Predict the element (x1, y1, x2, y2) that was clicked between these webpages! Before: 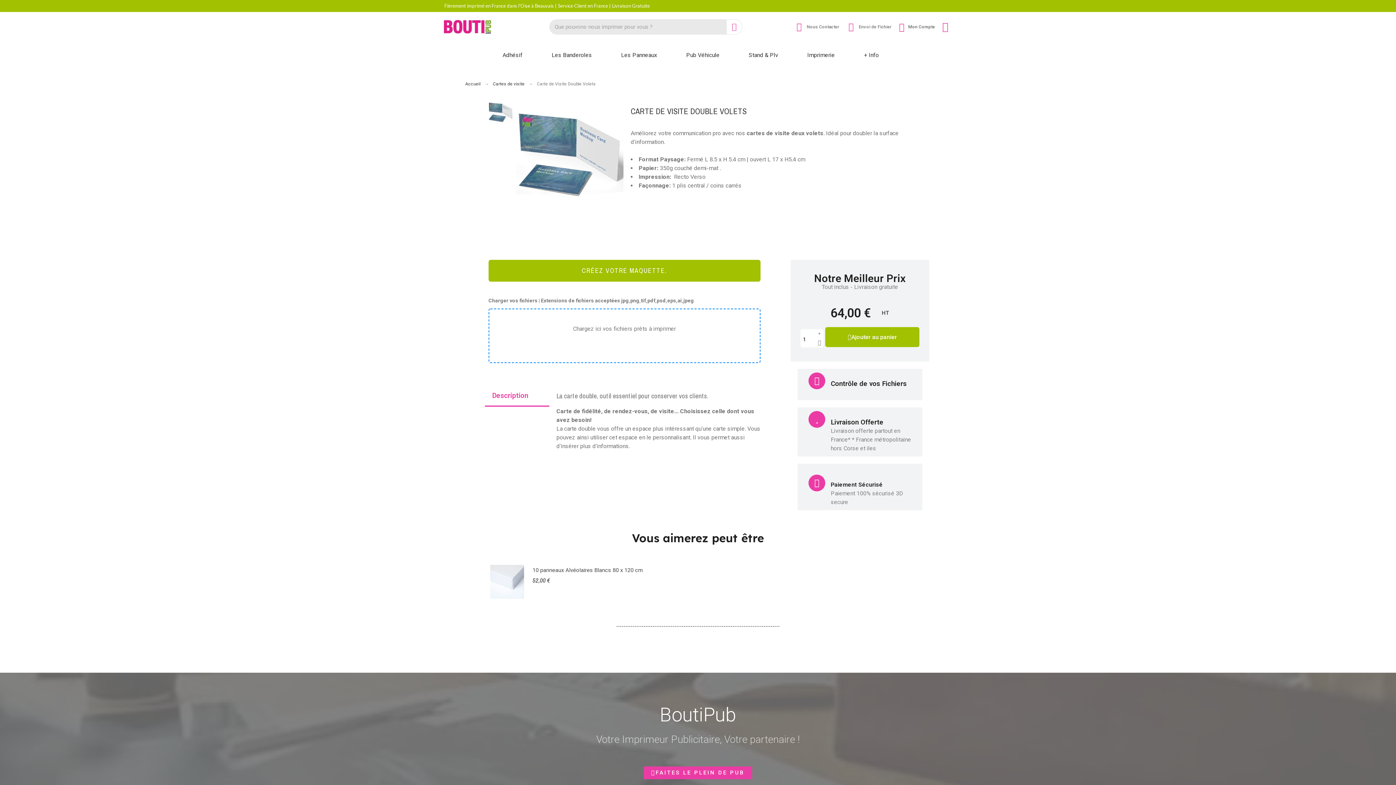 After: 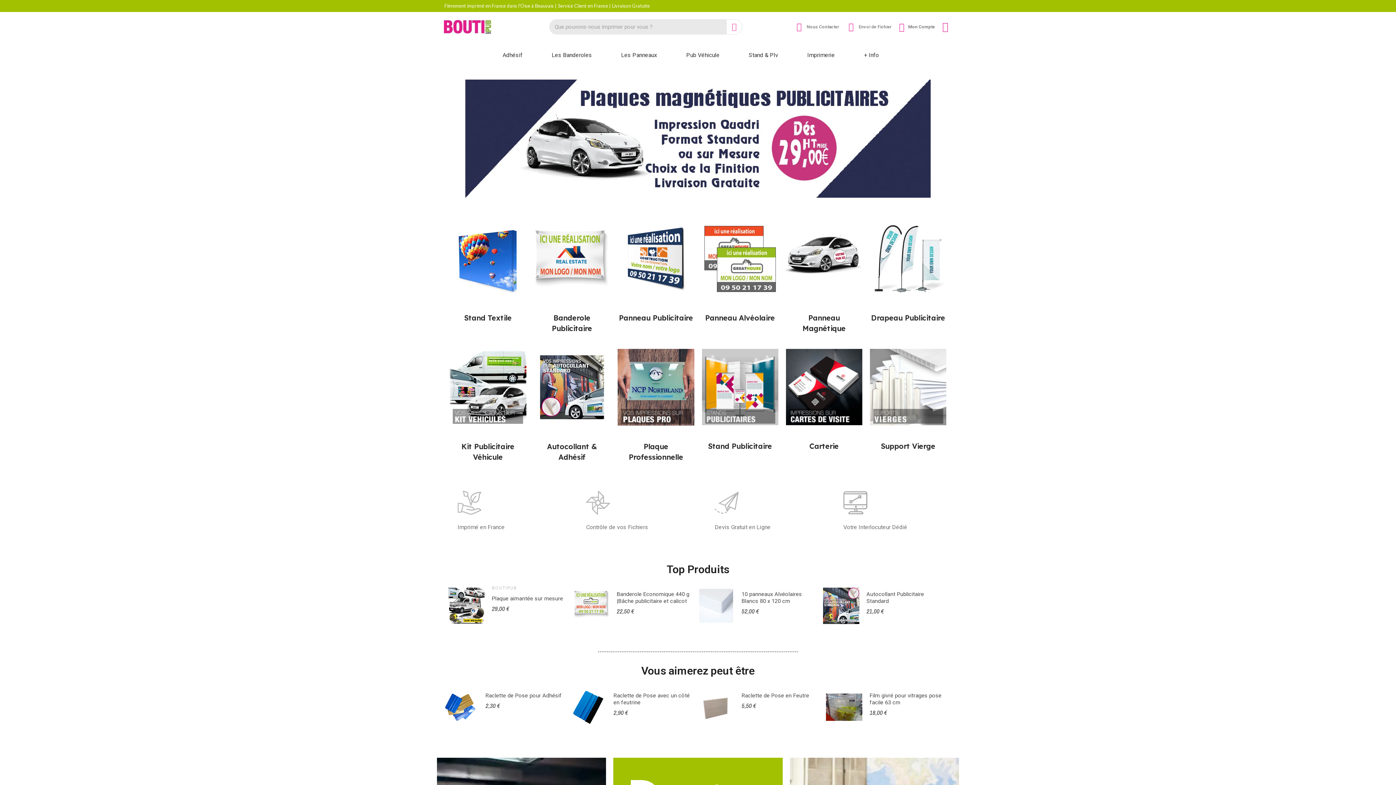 Action: bbox: (444, 19, 534, 33)